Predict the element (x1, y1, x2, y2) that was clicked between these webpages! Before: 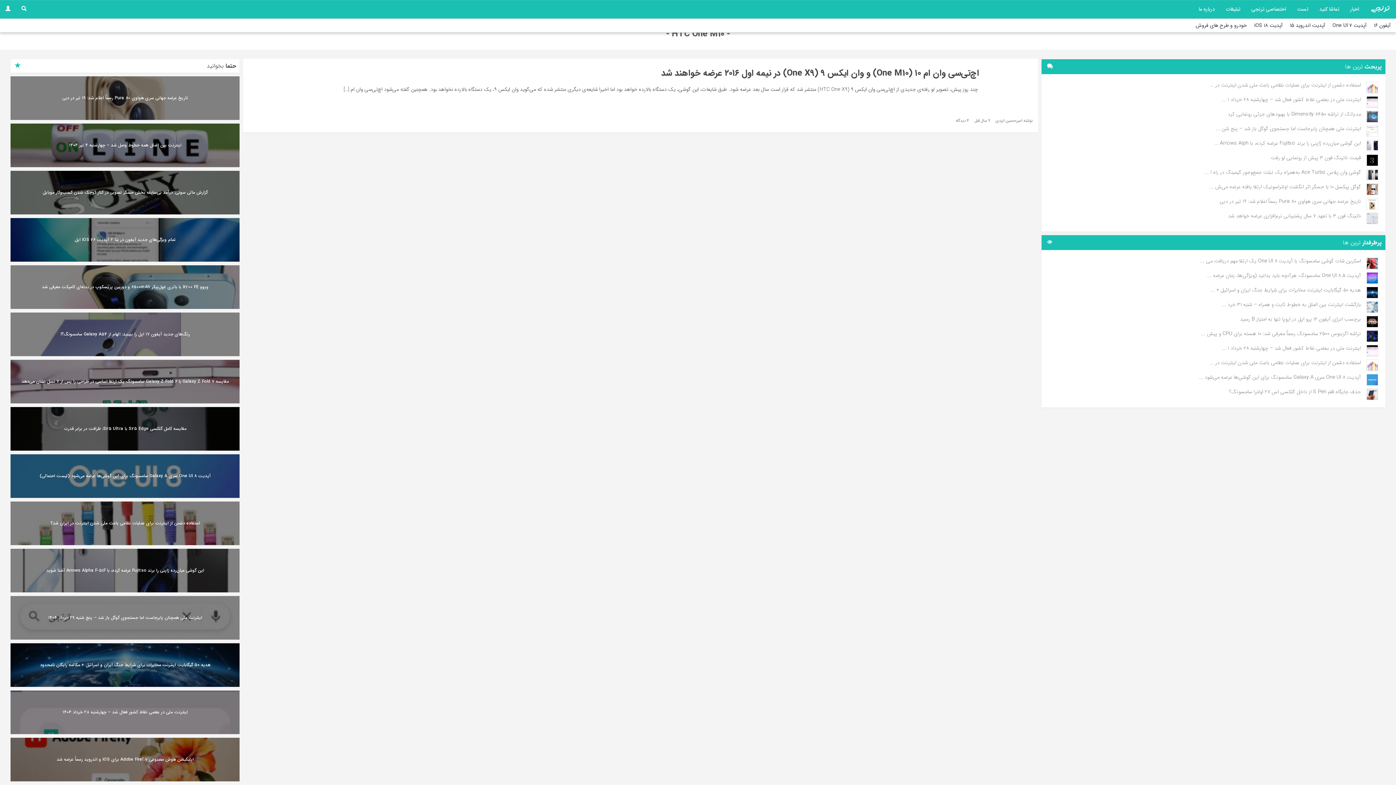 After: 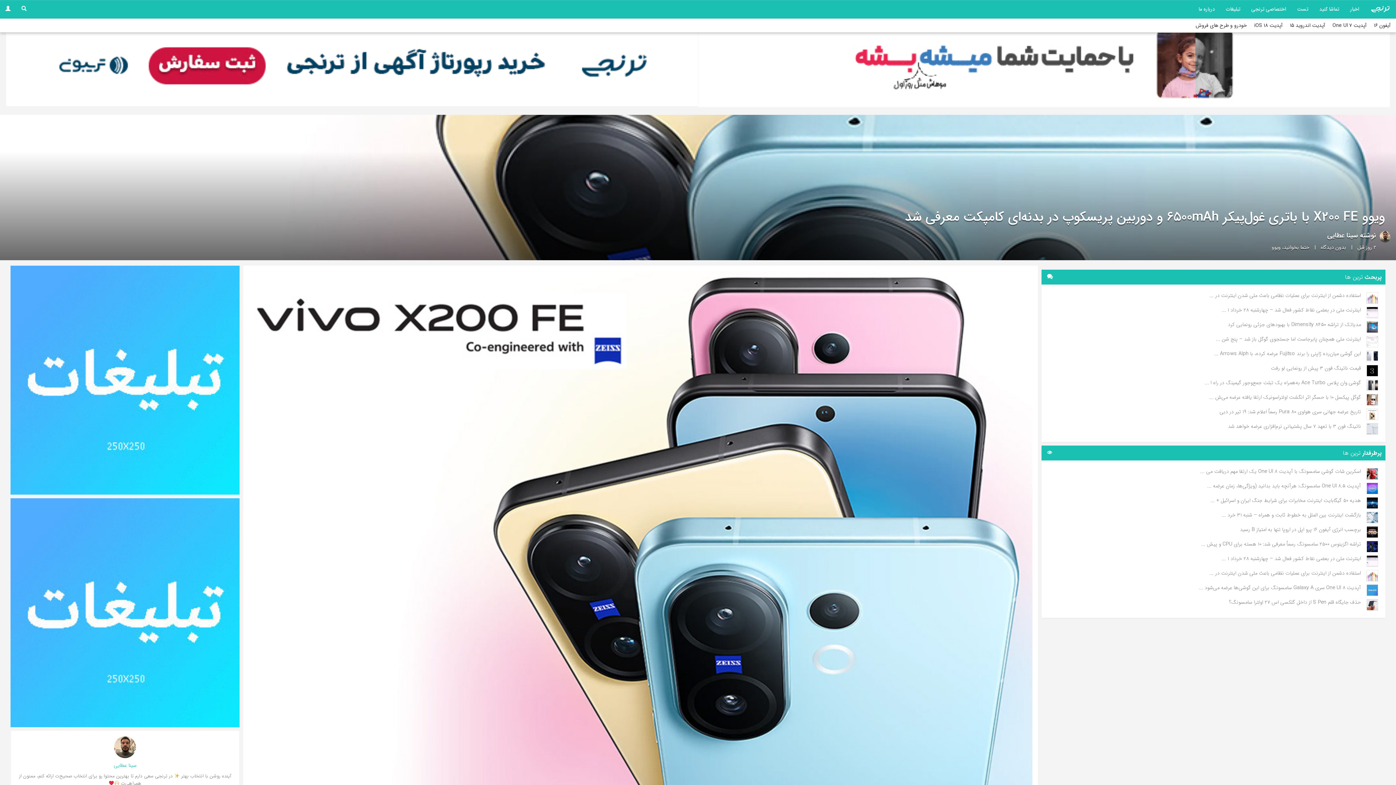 Action: bbox: (10, 265, 239, 309) label: ویوو X200 FE با باتری غول‌پیکر 6500mAh و دوربین پریسکوپ در بدنه‌ای کامپکت معرفی شد